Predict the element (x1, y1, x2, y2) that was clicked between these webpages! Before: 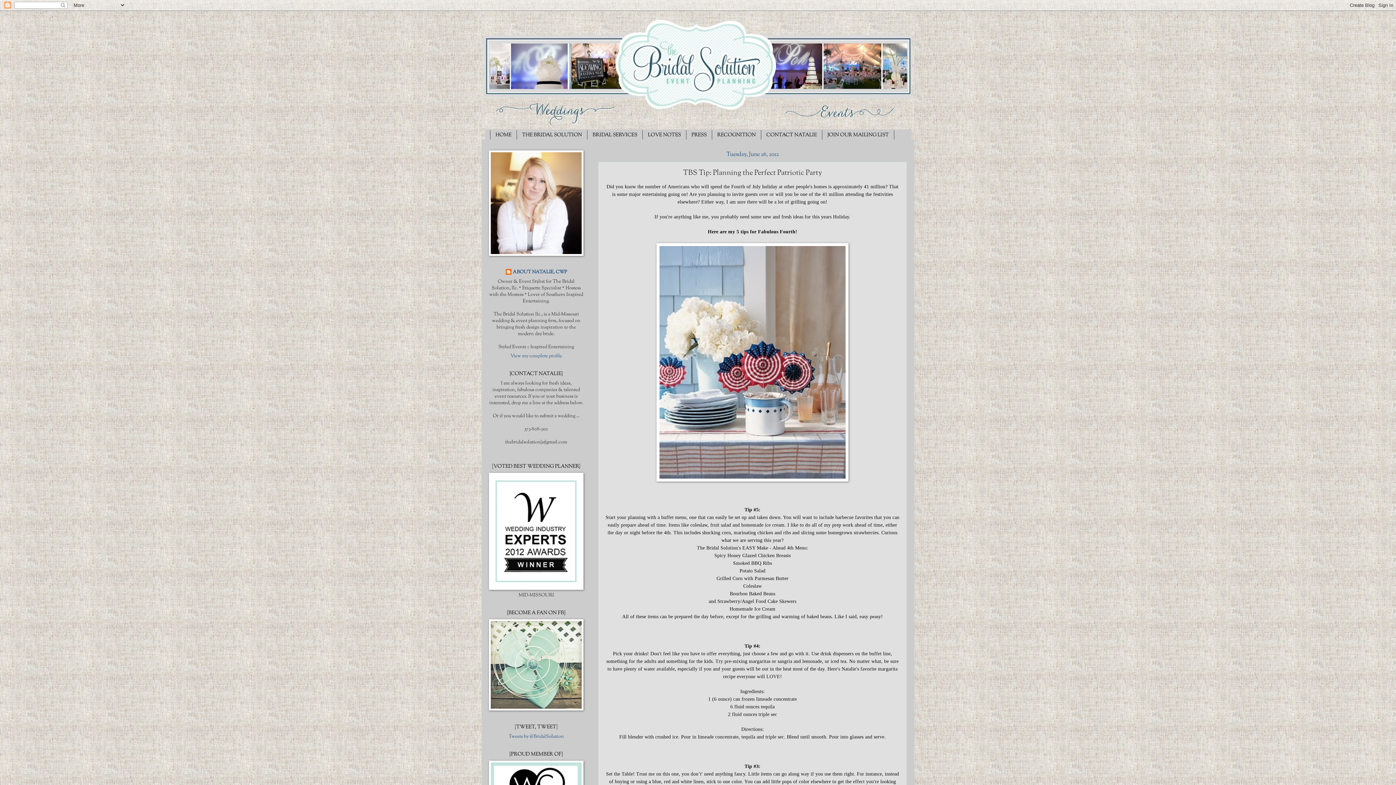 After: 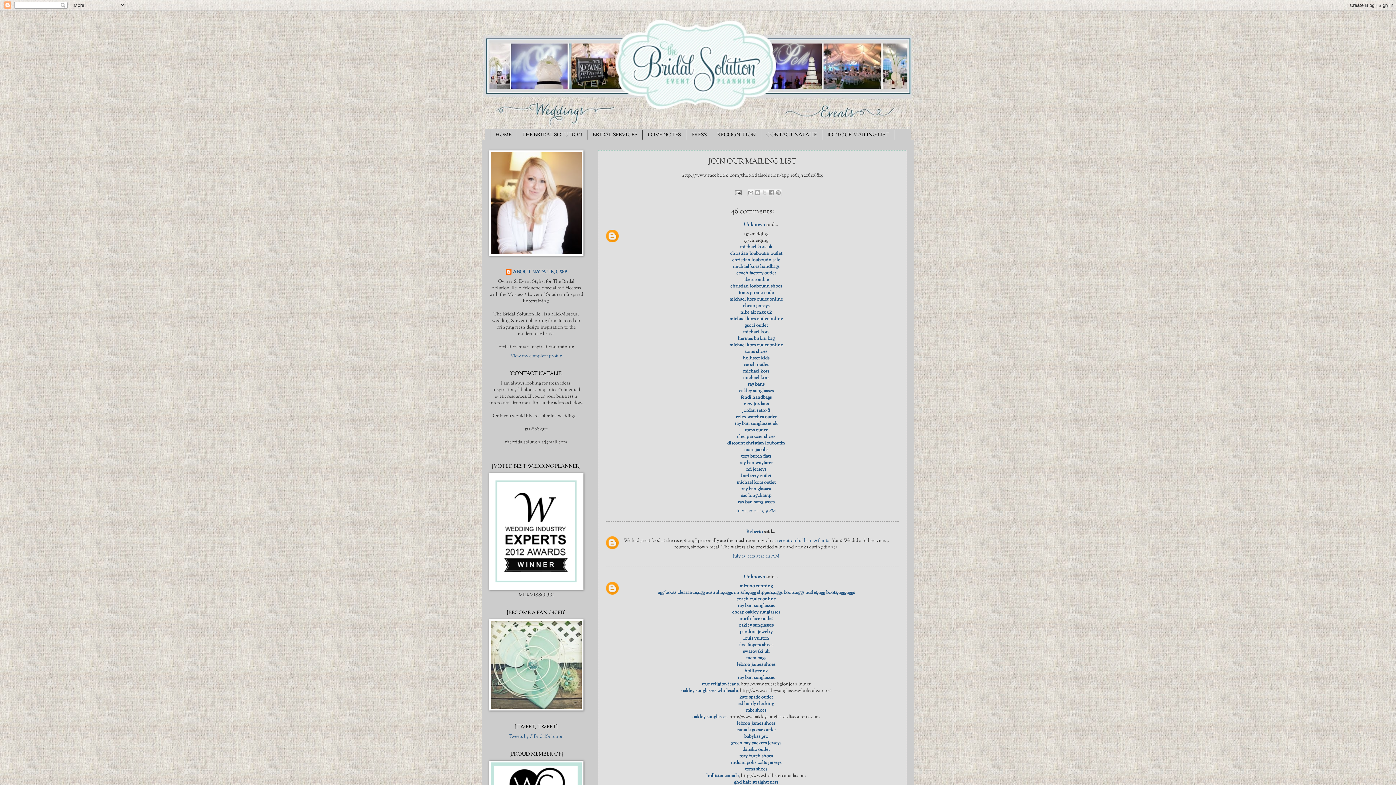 Action: bbox: (822, 130, 894, 140) label: JOIN OUR MAILING LIST